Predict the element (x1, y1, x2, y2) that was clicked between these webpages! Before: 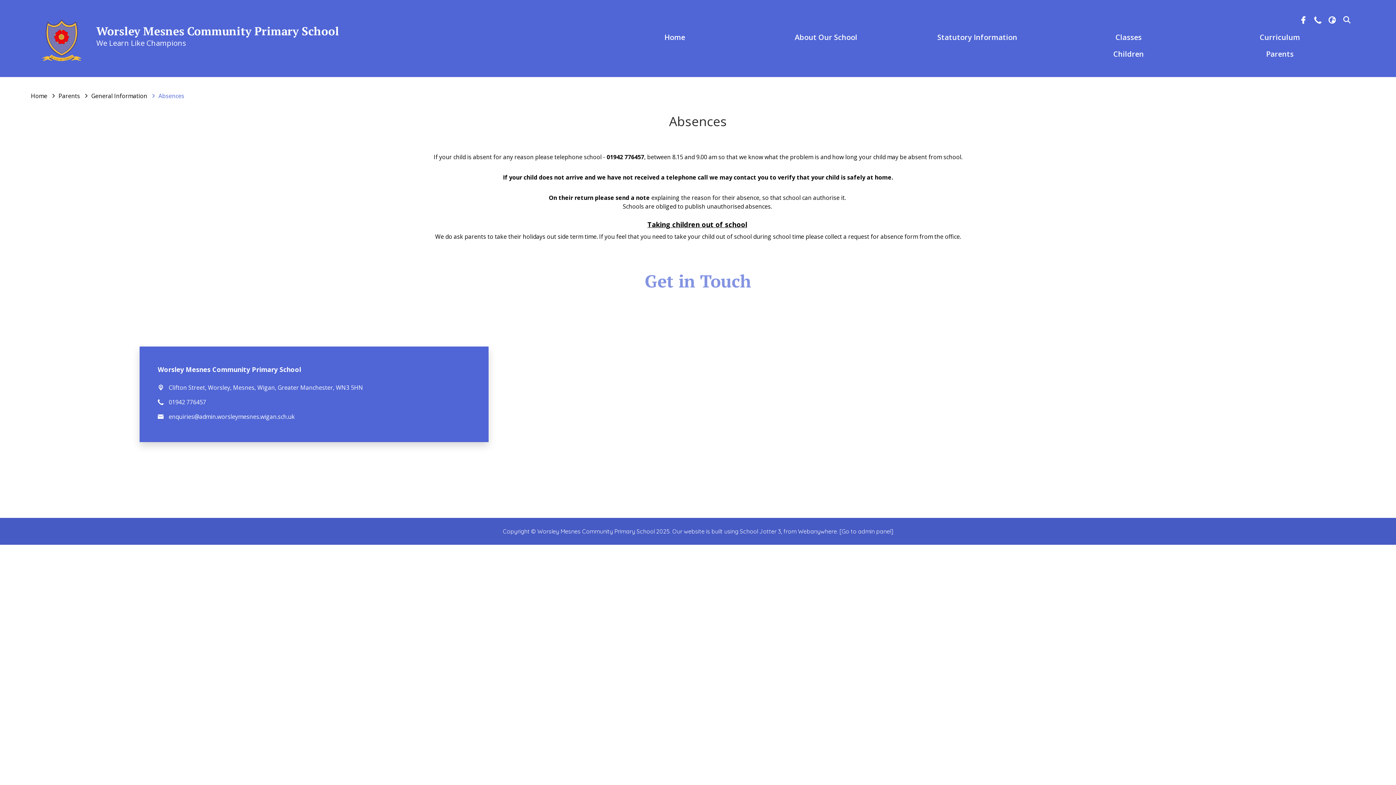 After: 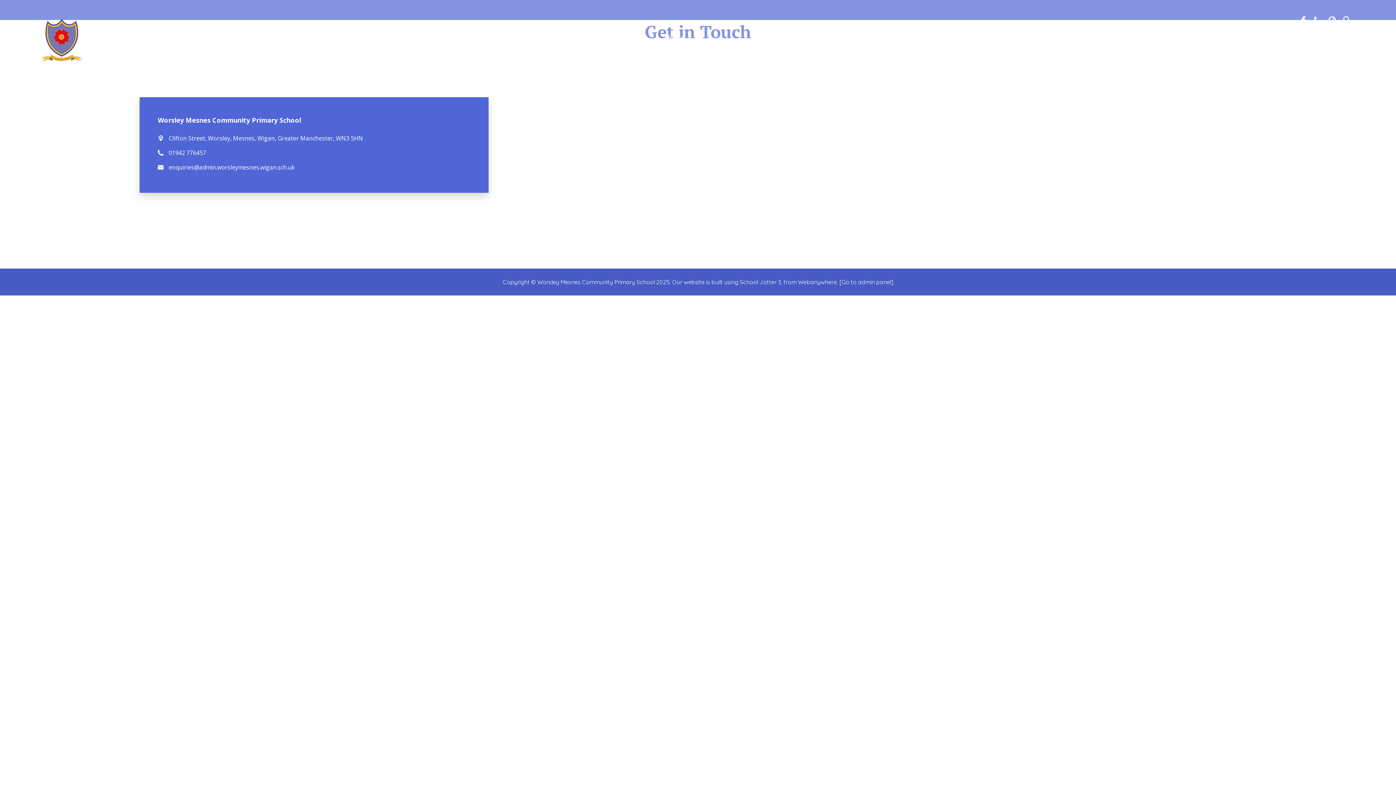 Action: bbox: (41, 16, 81, 61)